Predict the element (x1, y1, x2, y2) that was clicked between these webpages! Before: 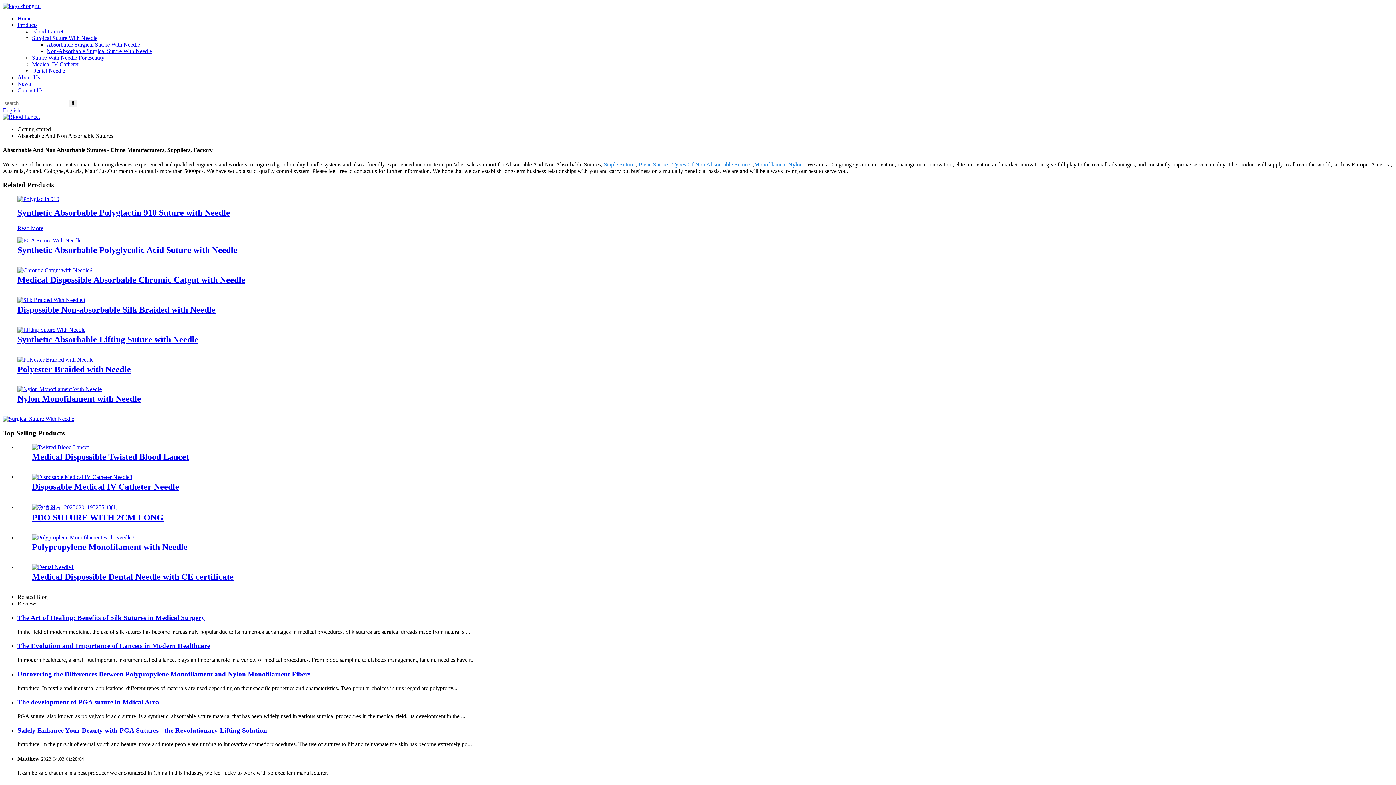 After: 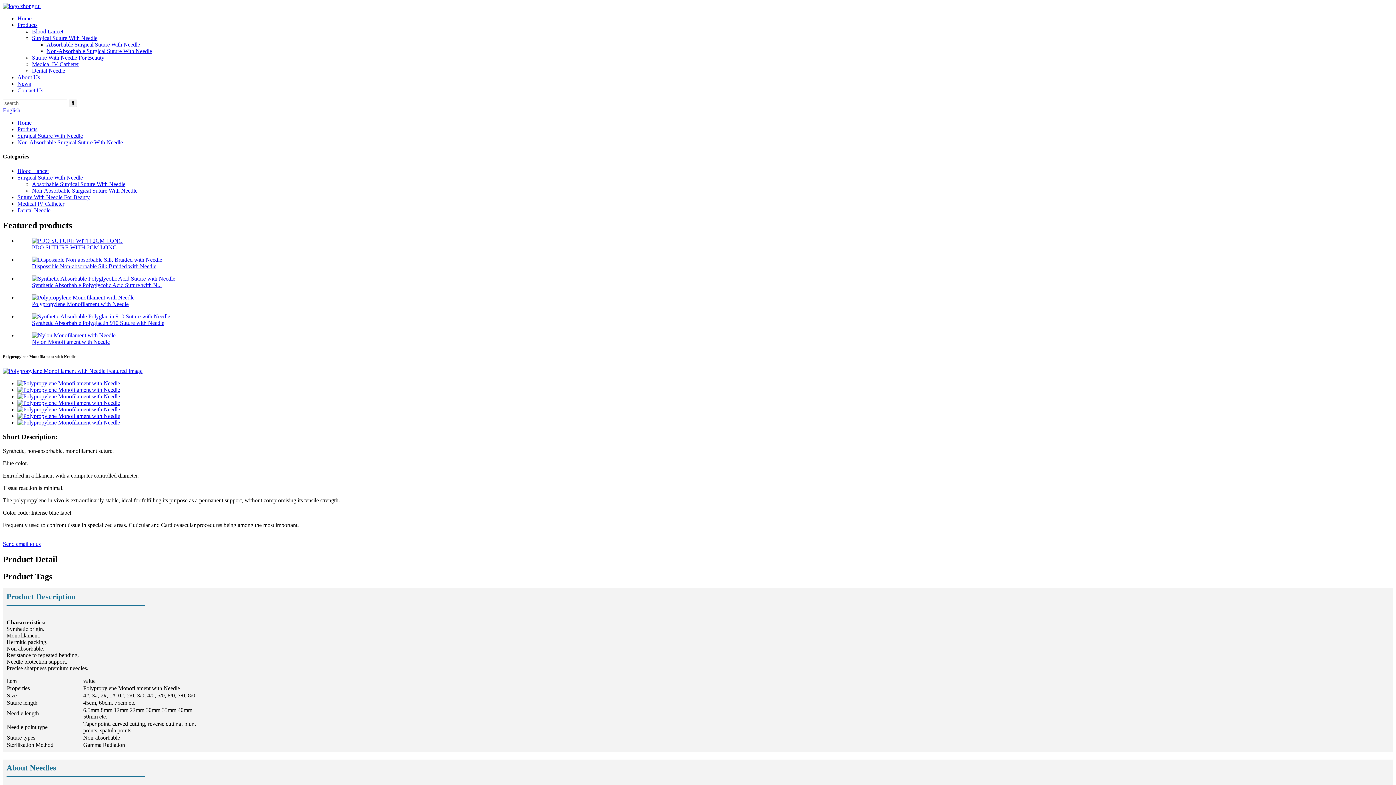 Action: bbox: (32, 542, 187, 552) label: Polypropylene Monofilament with Needle